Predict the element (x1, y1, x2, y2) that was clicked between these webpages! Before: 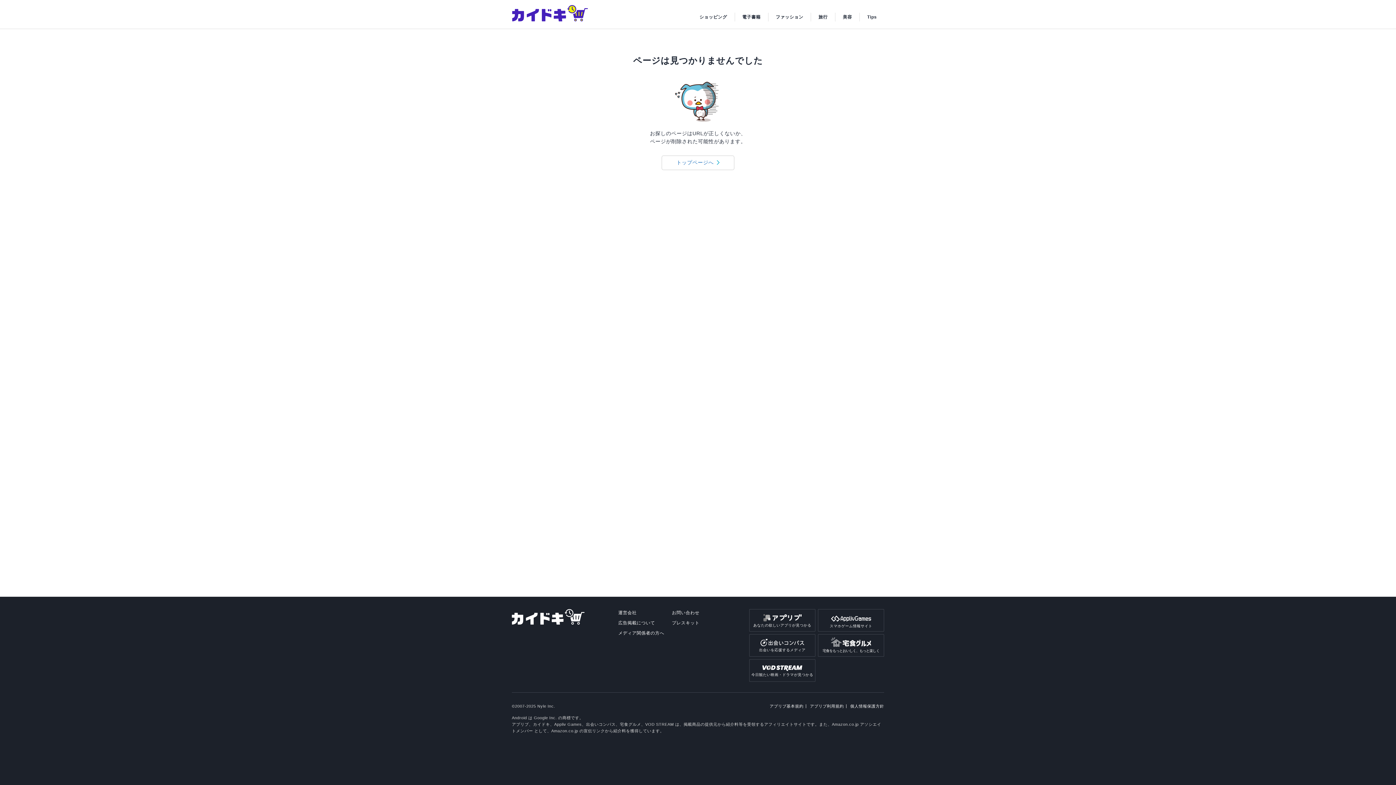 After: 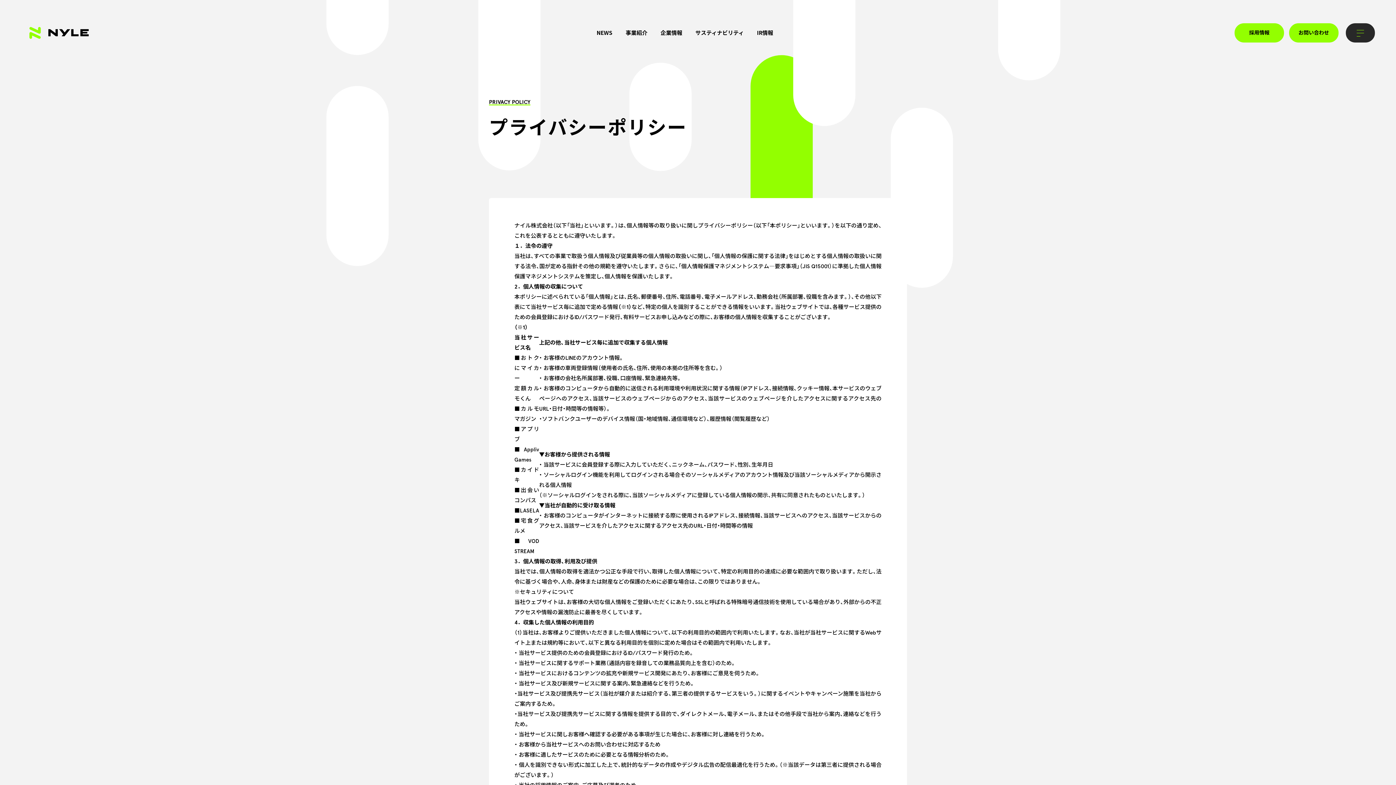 Action: bbox: (850, 704, 884, 708) label: 個人情報保護方針